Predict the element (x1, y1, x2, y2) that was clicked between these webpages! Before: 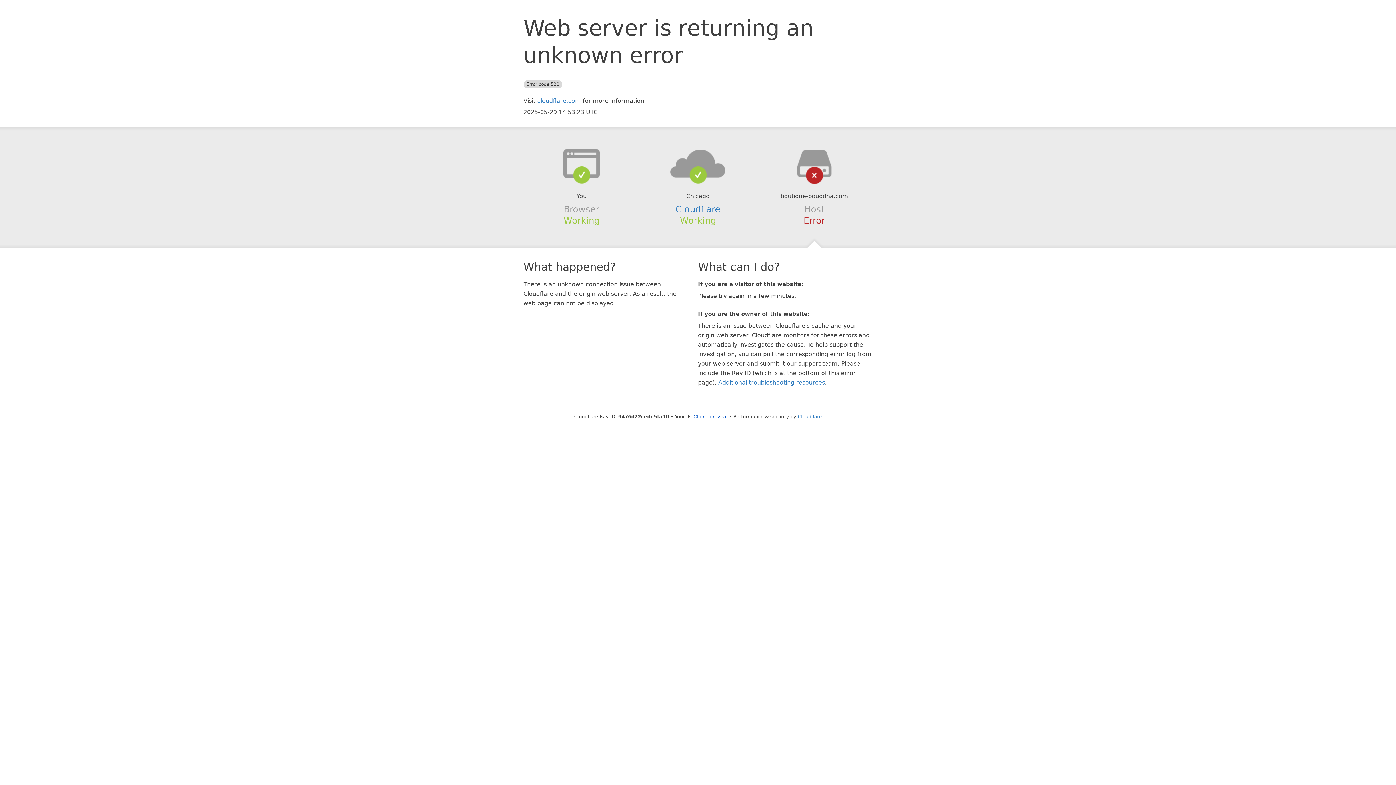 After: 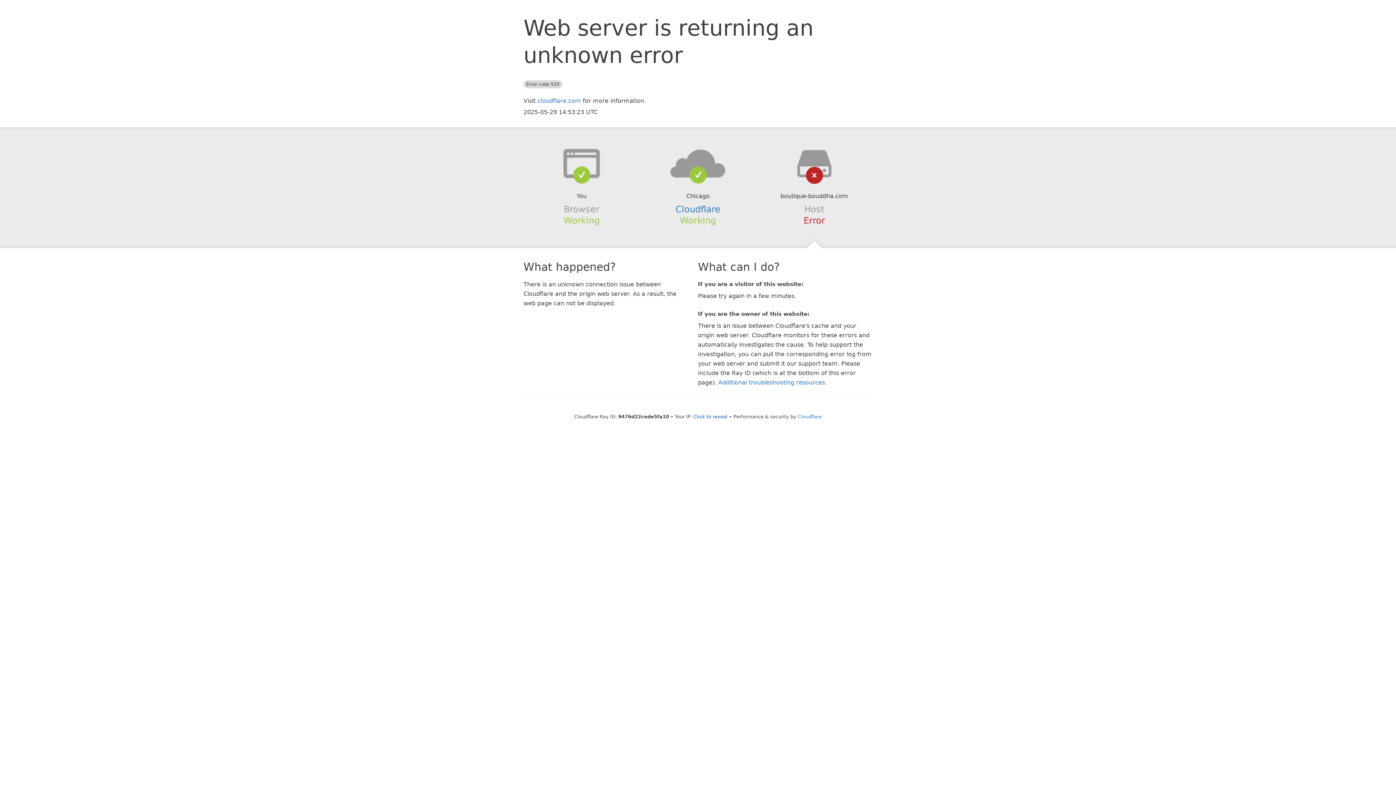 Action: bbox: (639, 148, 756, 178)